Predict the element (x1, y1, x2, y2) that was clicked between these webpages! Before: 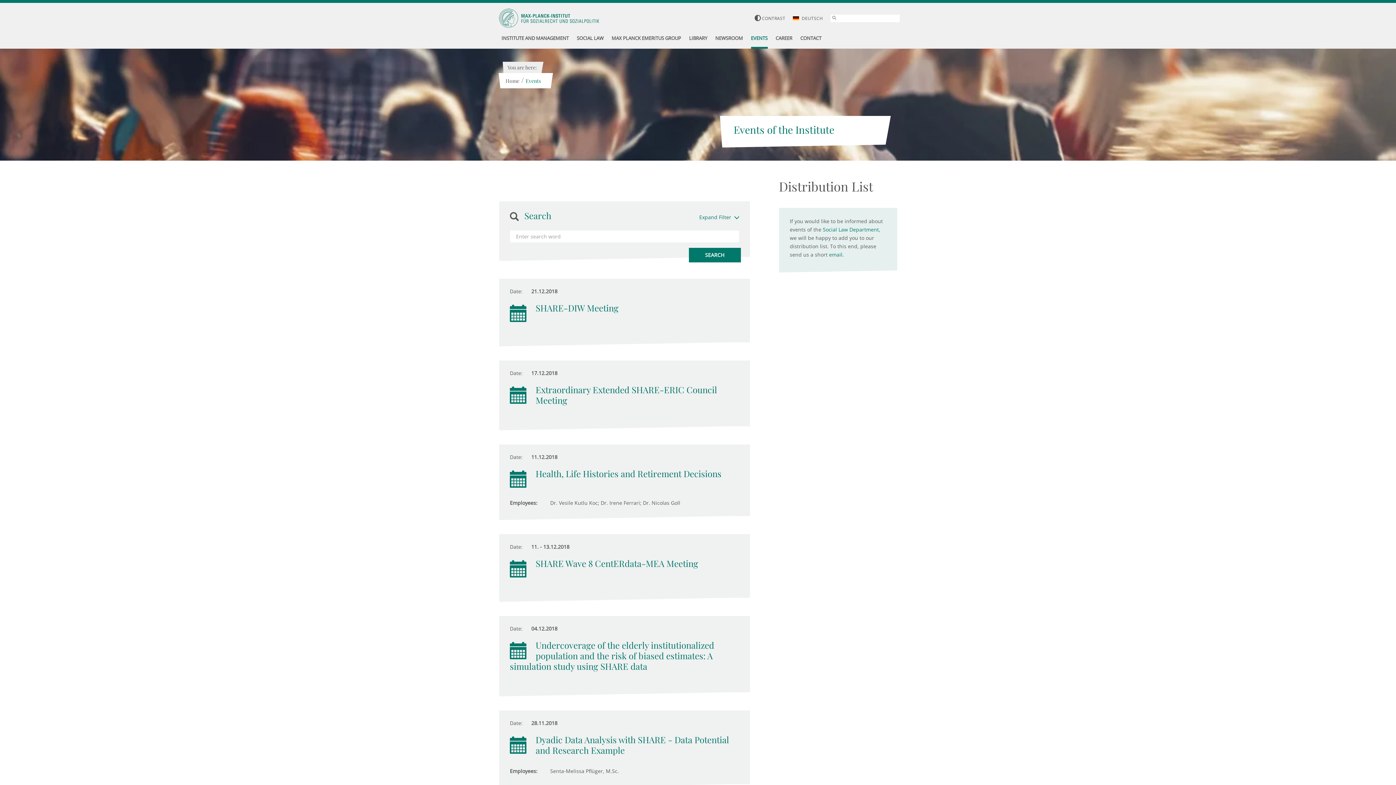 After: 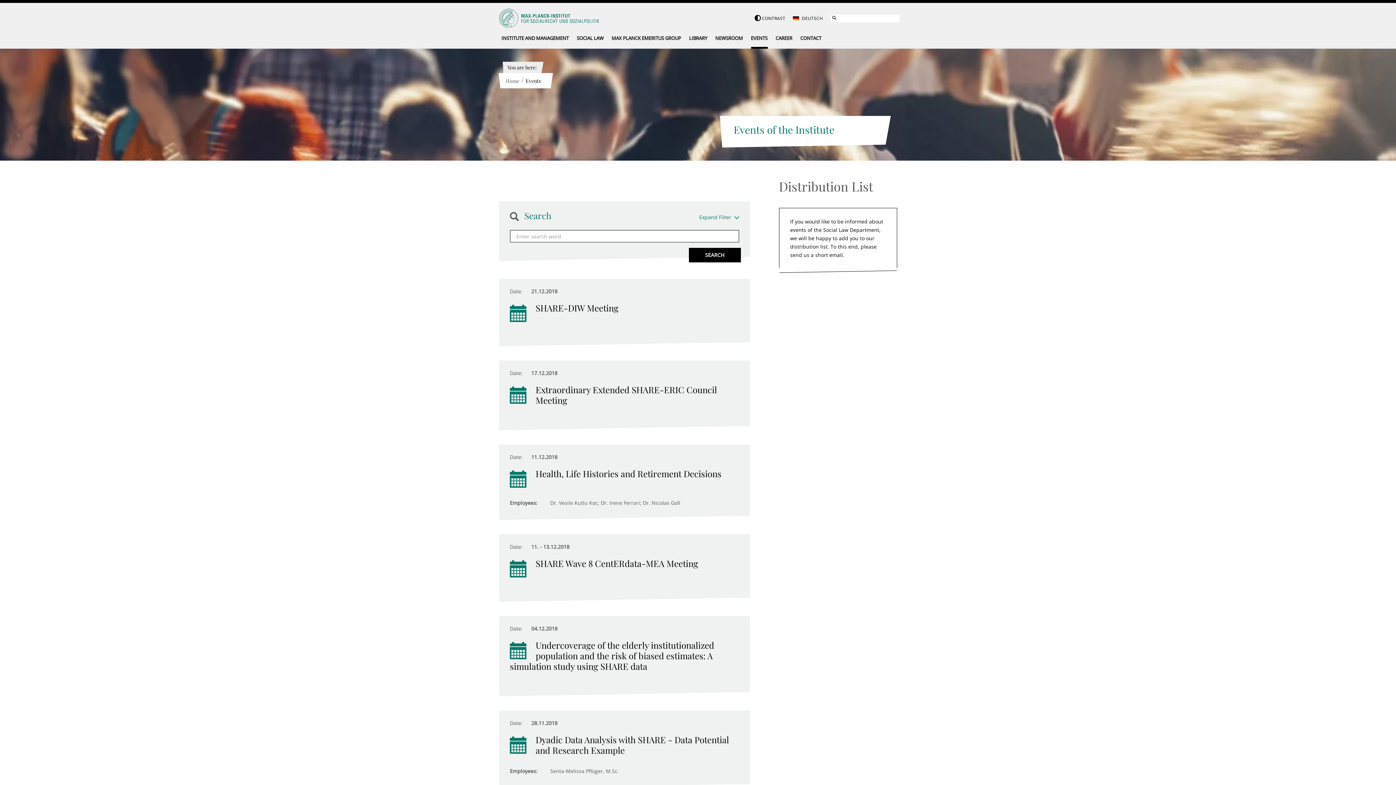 Action: label: CONTRAST bbox: (762, 15, 785, 21)